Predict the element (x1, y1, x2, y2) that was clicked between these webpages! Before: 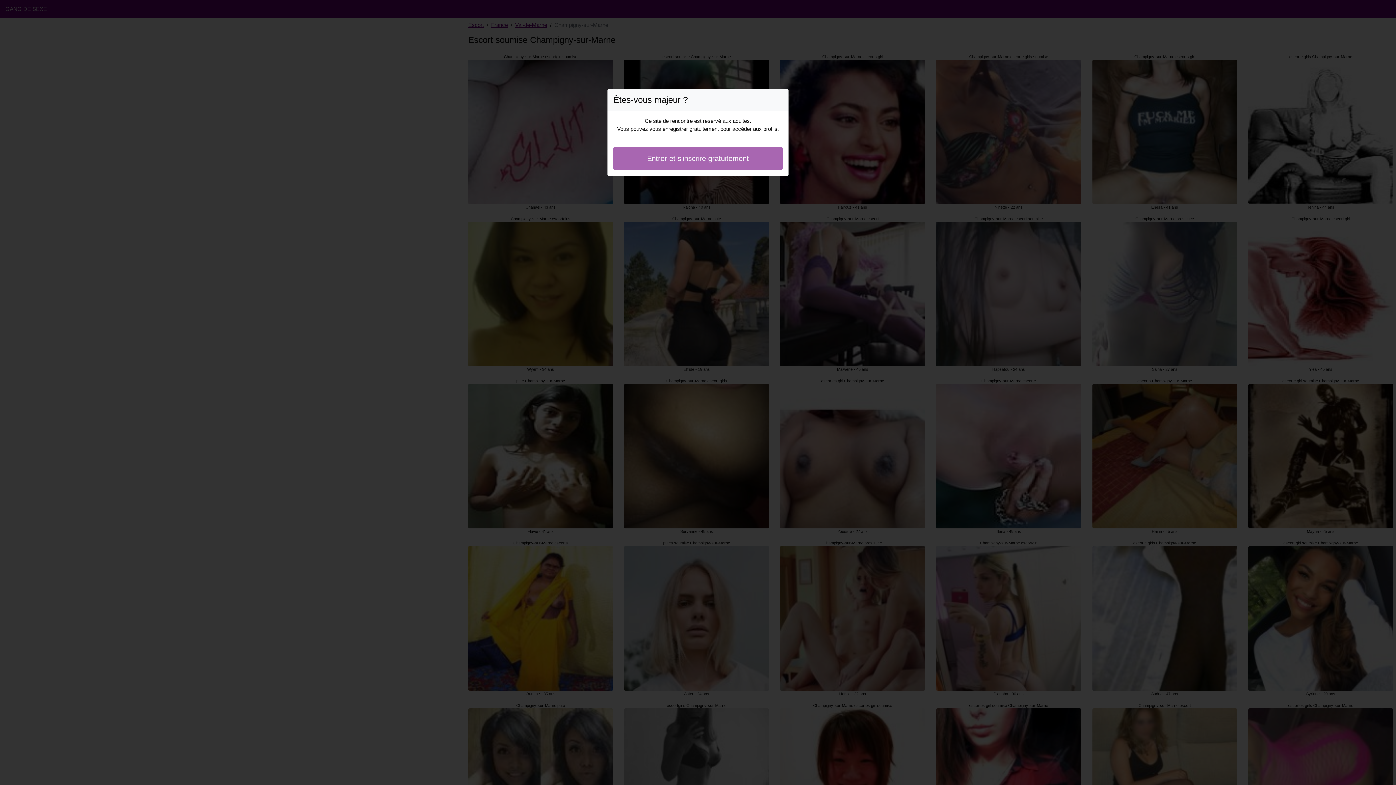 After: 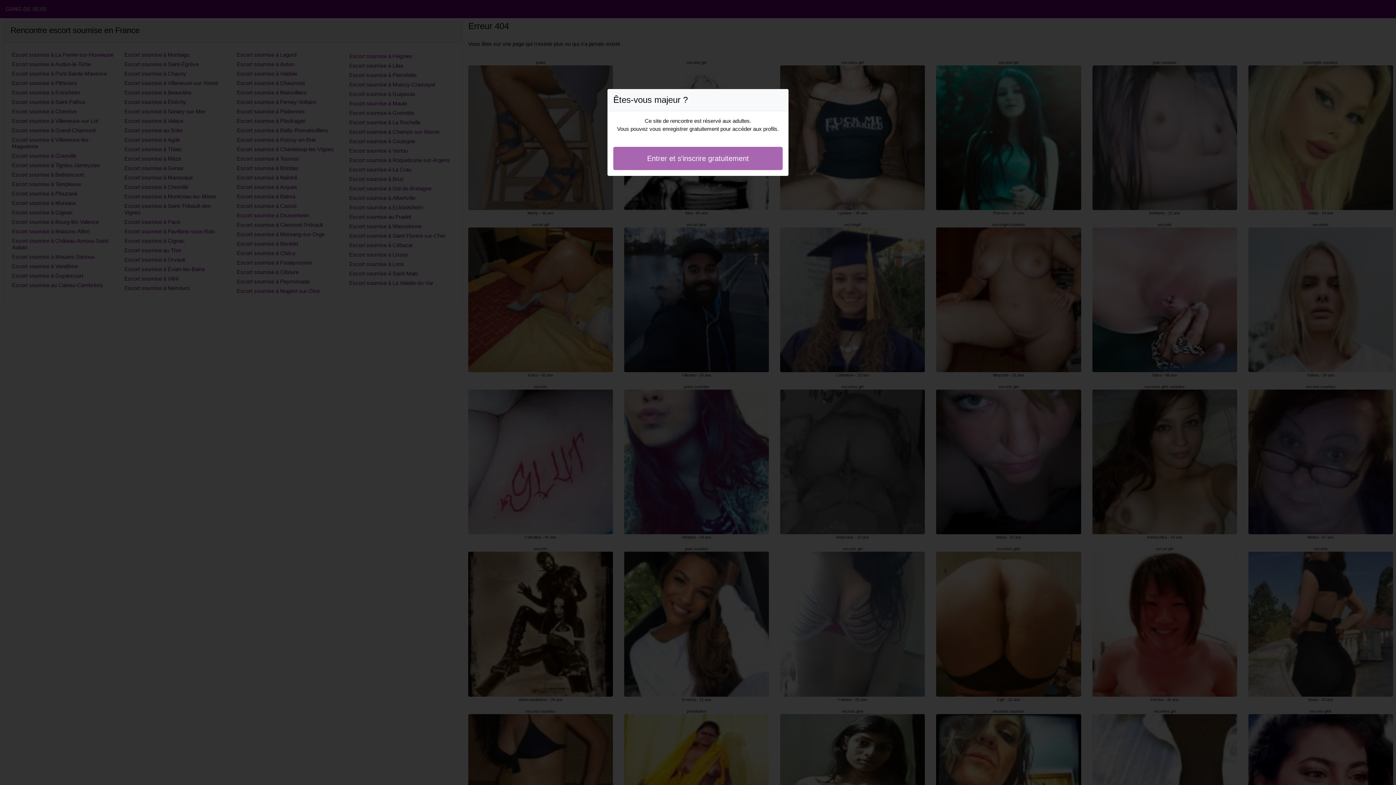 Action: bbox: (613, 146, 782, 170) label: Entrer et s'inscrire gratuitement